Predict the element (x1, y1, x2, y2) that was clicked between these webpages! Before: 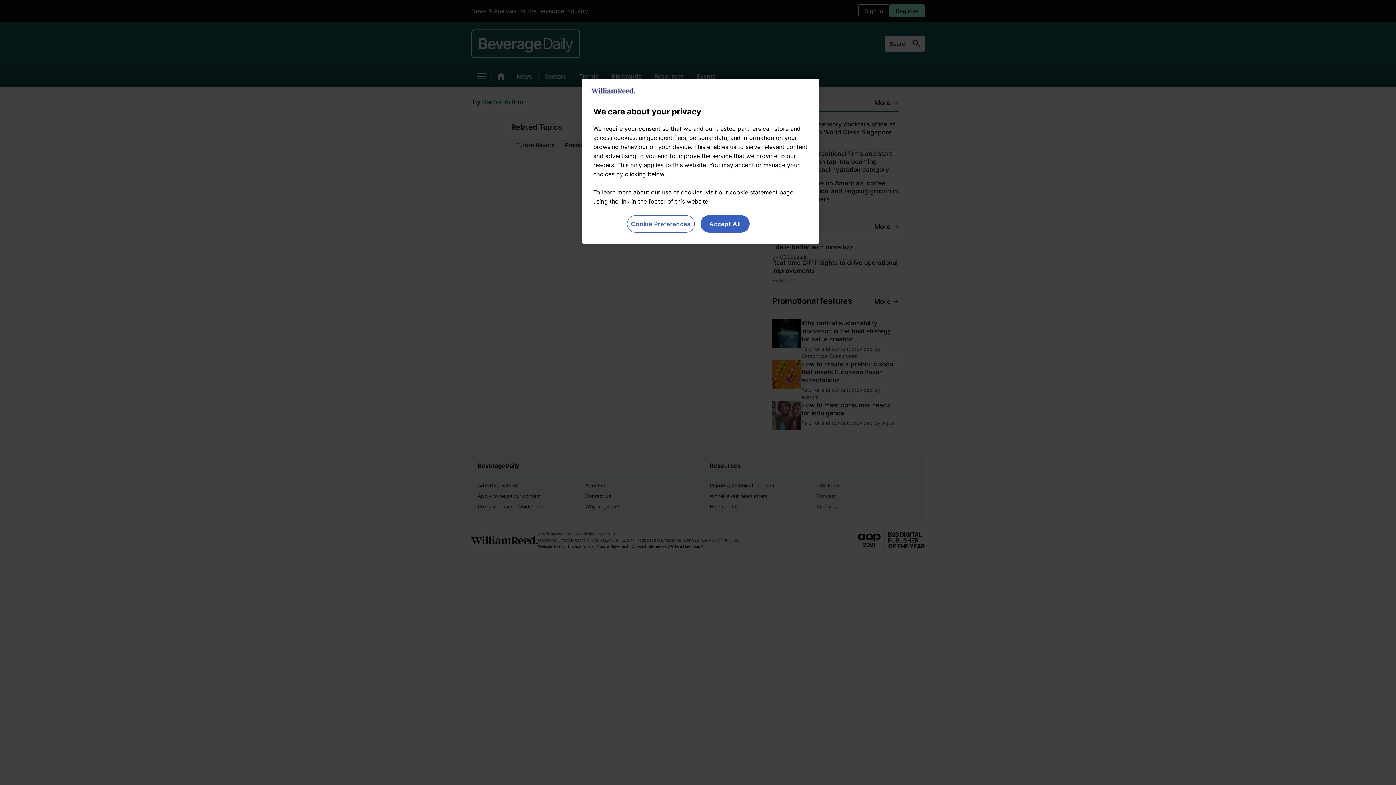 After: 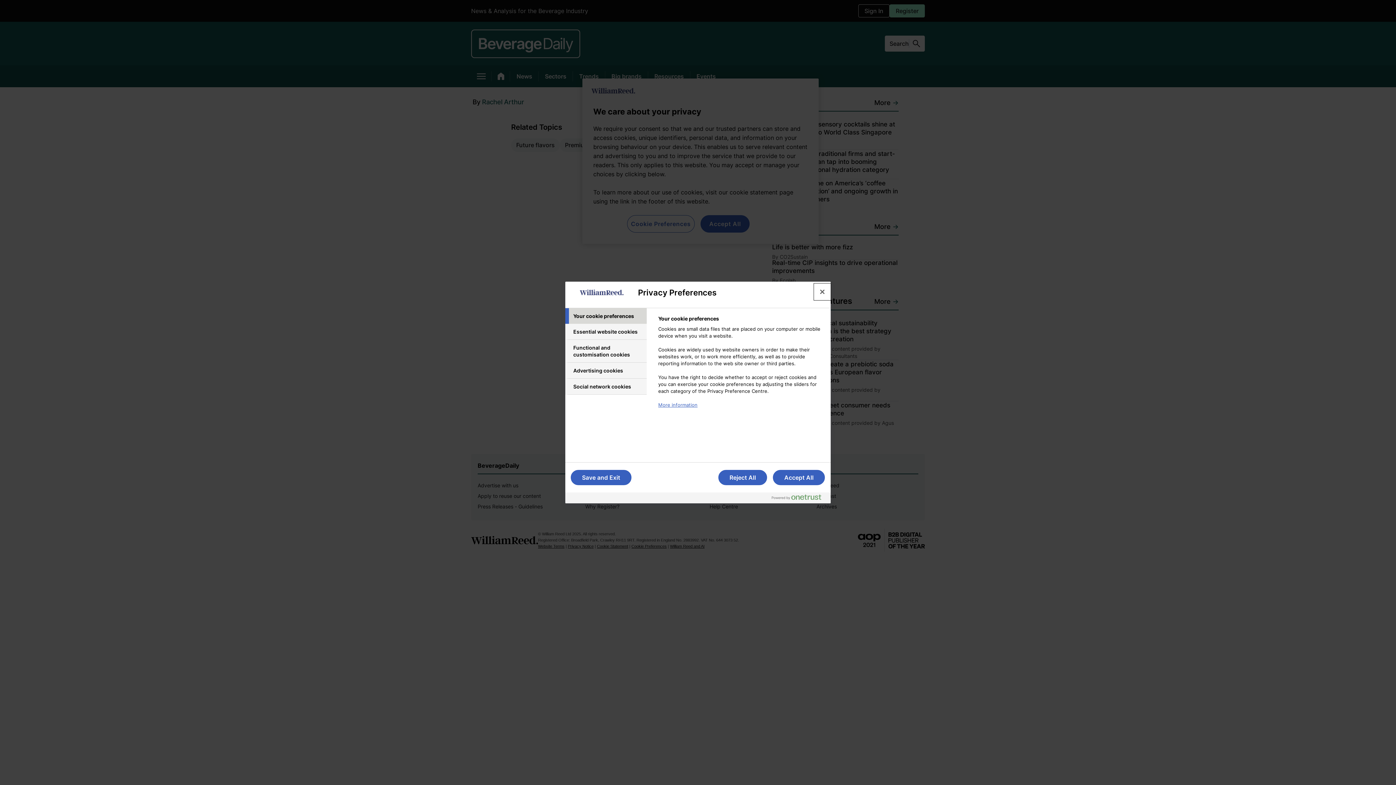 Action: bbox: (627, 215, 694, 232) label: Cookie Preferences